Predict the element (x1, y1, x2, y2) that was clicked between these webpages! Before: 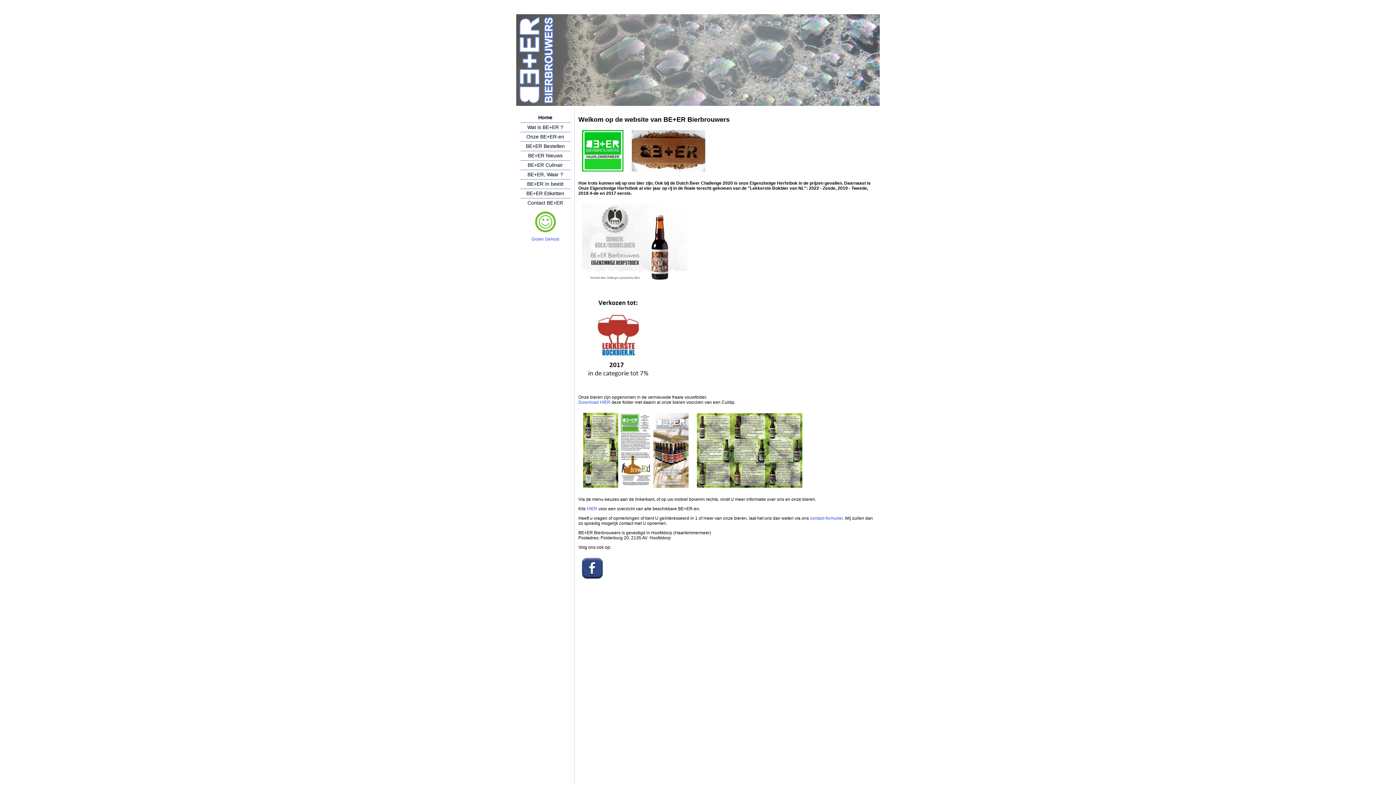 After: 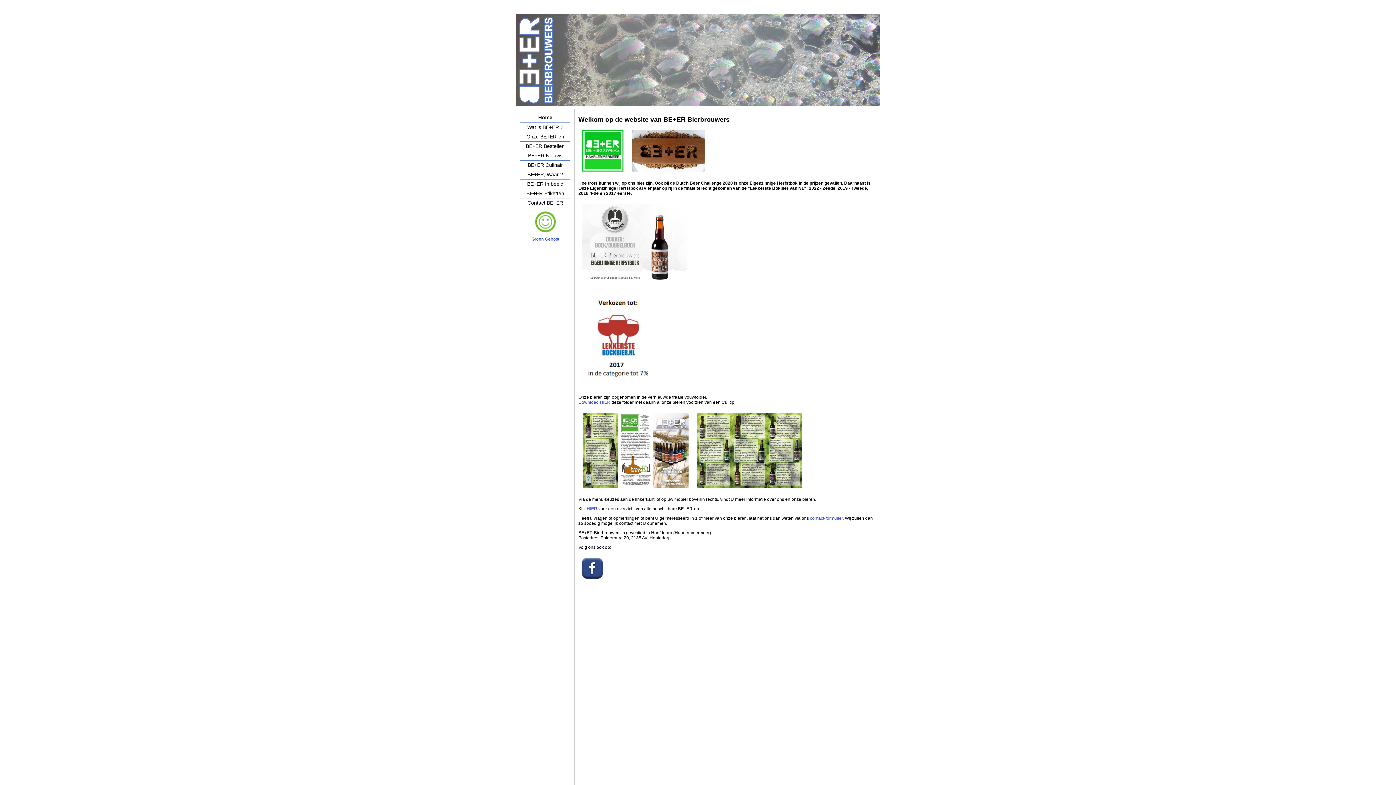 Action: bbox: (578, 400, 610, 405) label: Download HIER